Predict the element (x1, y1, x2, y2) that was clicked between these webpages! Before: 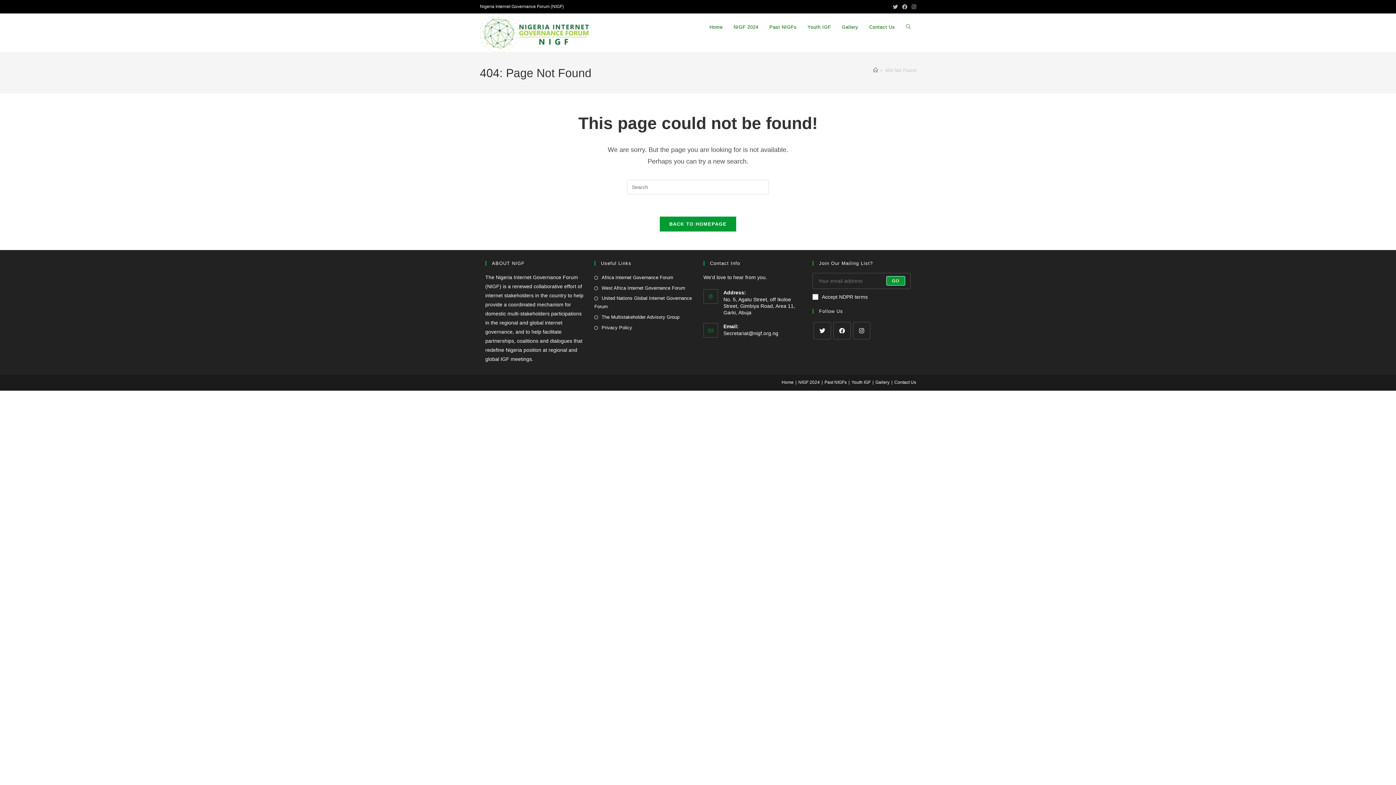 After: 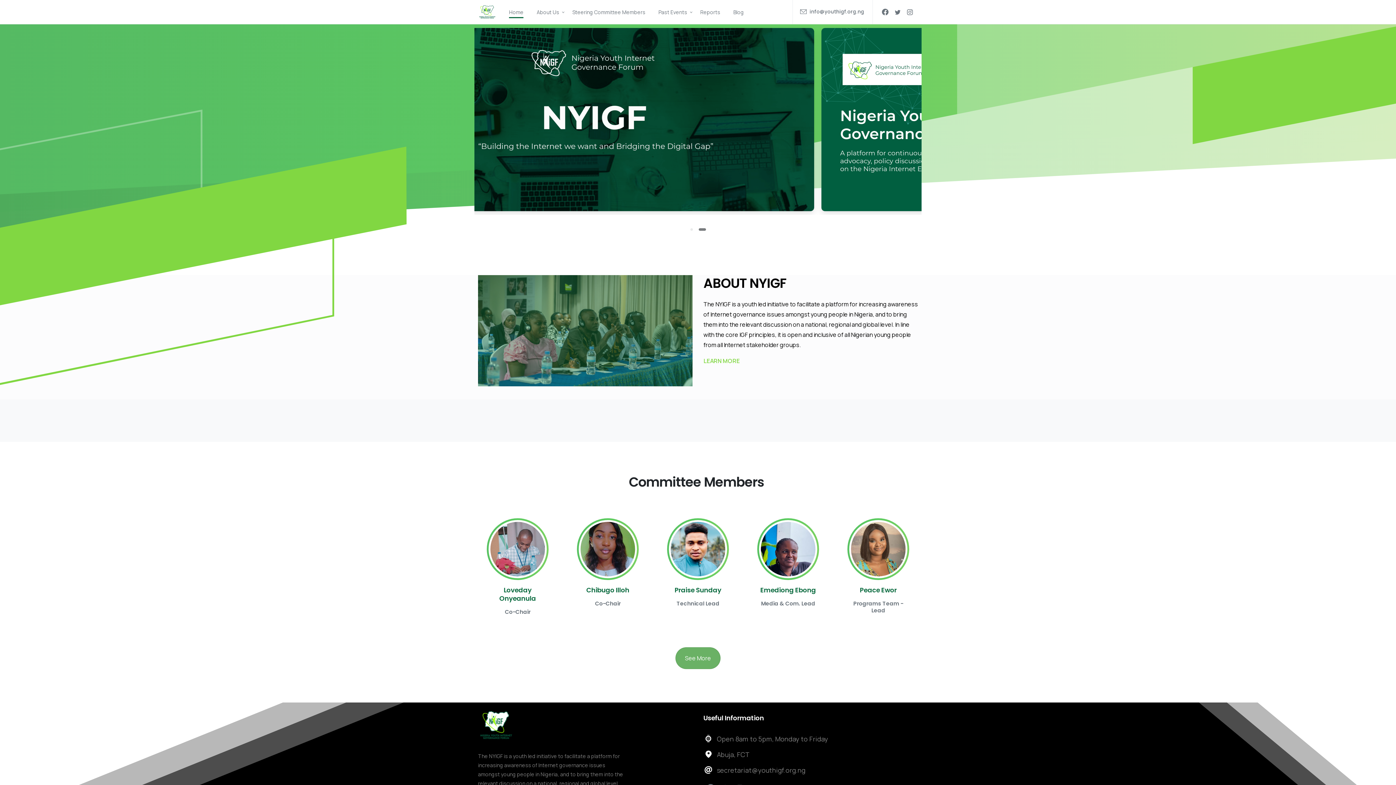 Action: bbox: (802, 13, 836, 40) label: Youth IGF